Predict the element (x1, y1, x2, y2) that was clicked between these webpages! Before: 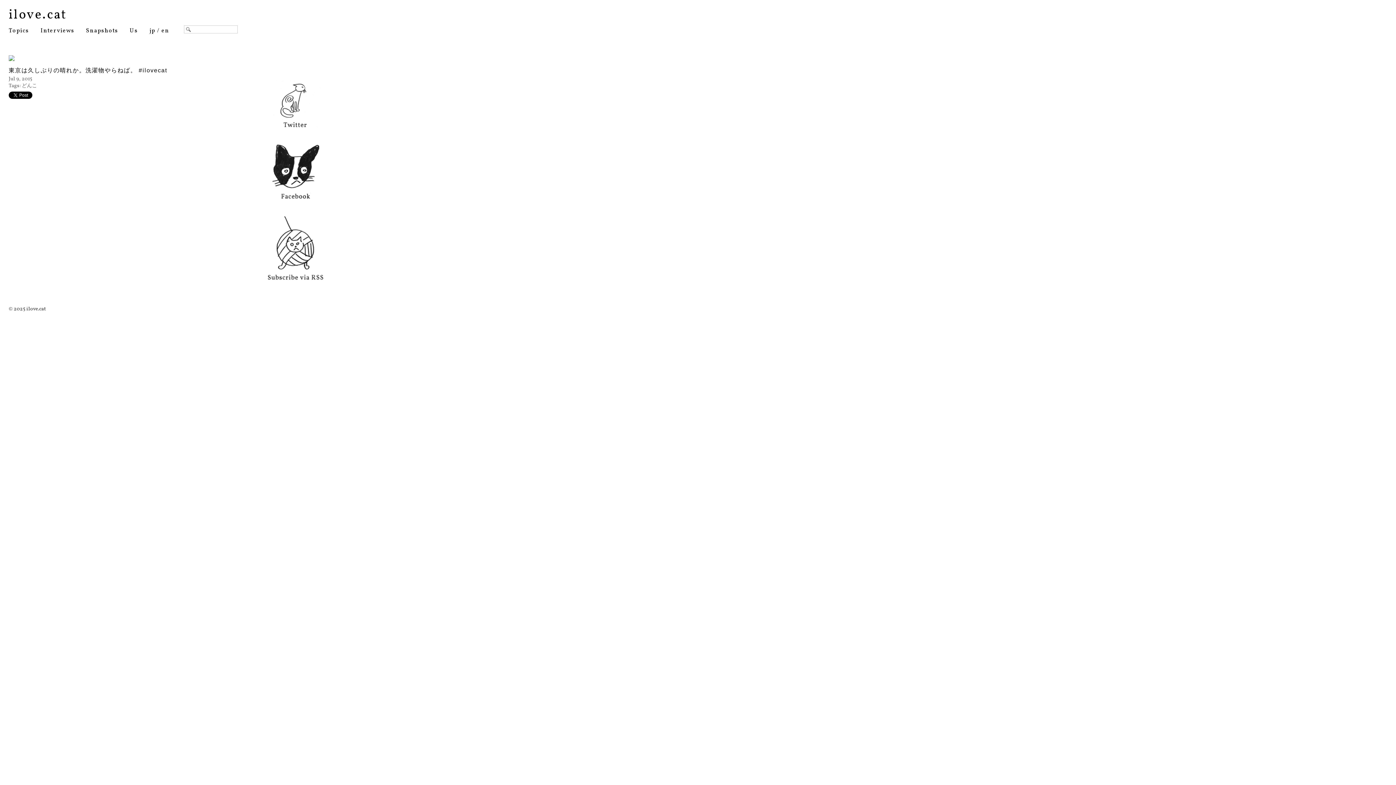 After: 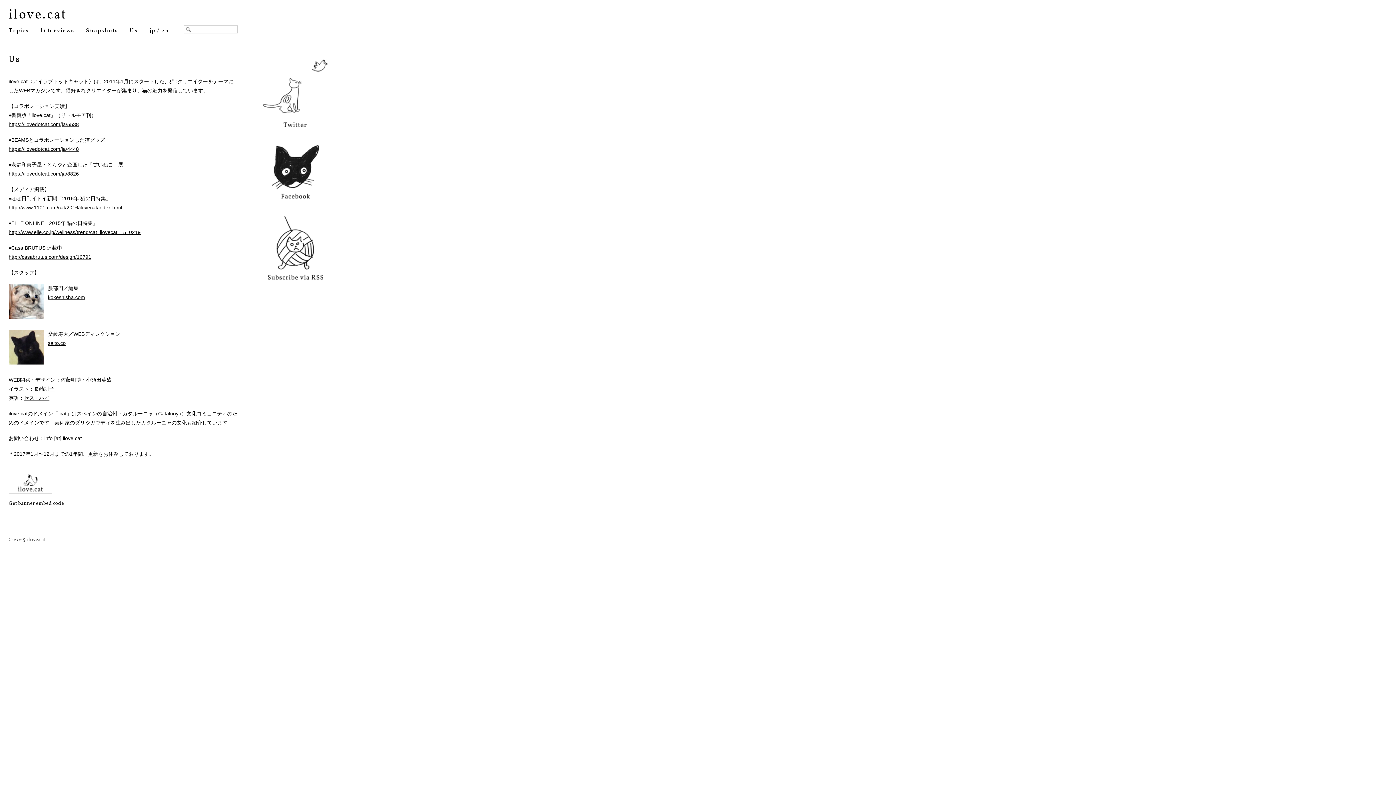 Action: bbox: (129, 26, 137, 34) label: Us